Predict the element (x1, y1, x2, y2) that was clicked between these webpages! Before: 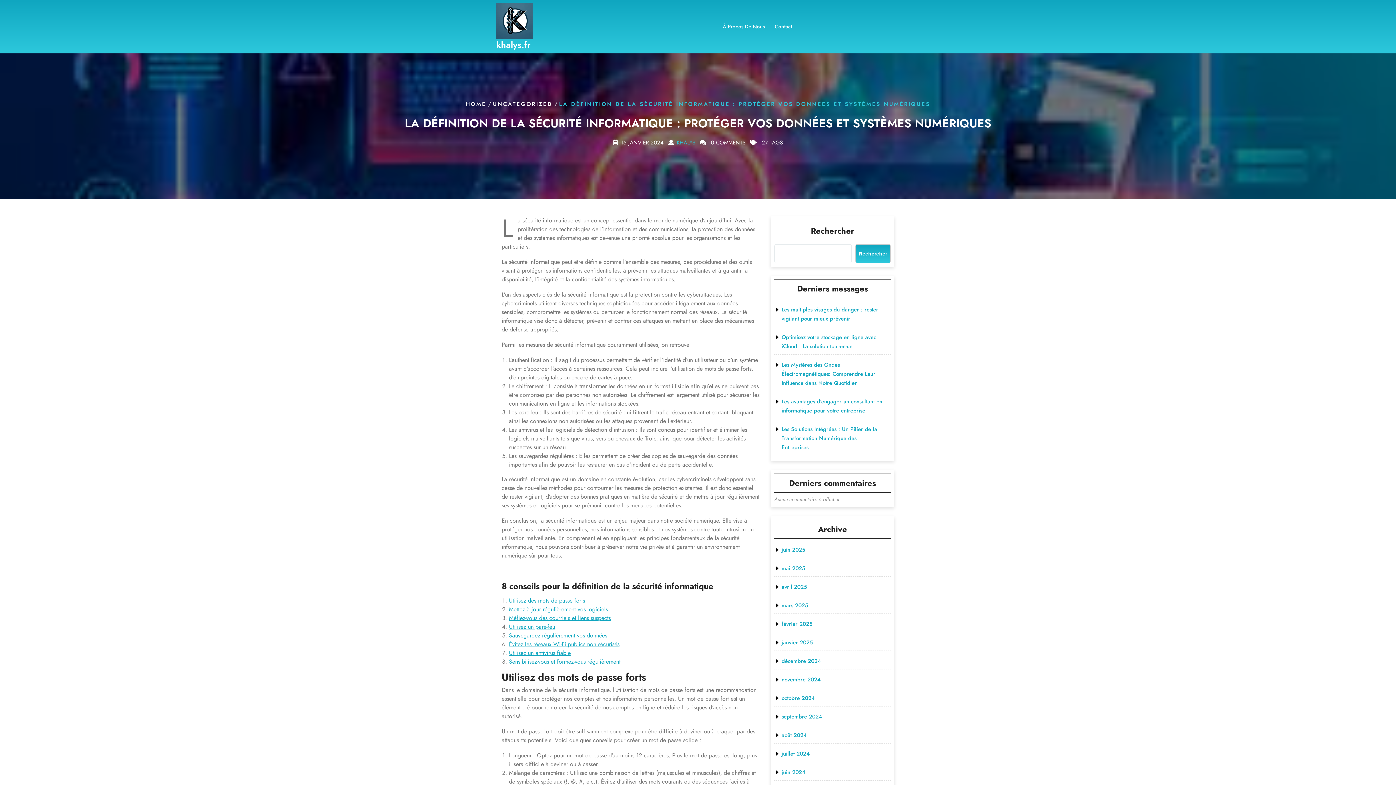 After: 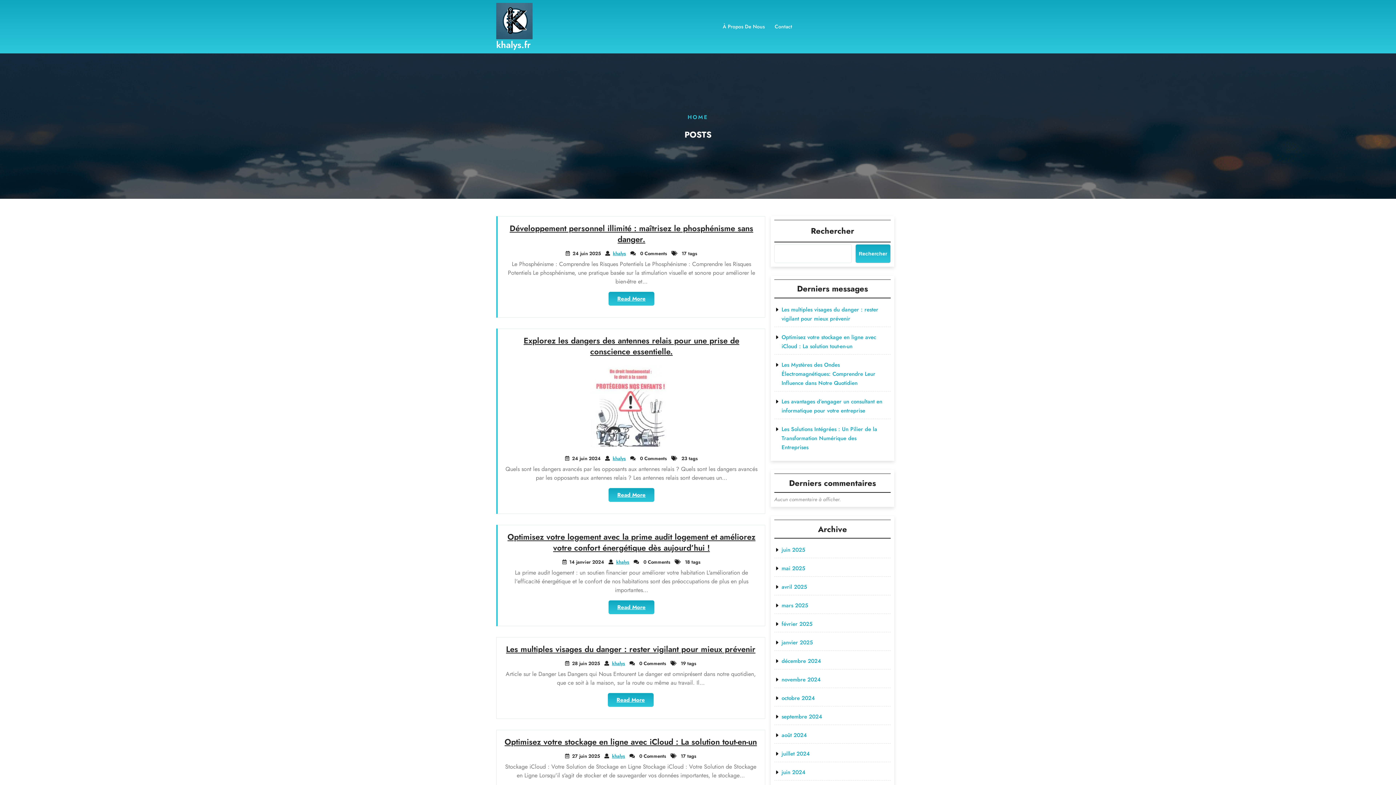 Action: bbox: (496, 2, 532, 39)